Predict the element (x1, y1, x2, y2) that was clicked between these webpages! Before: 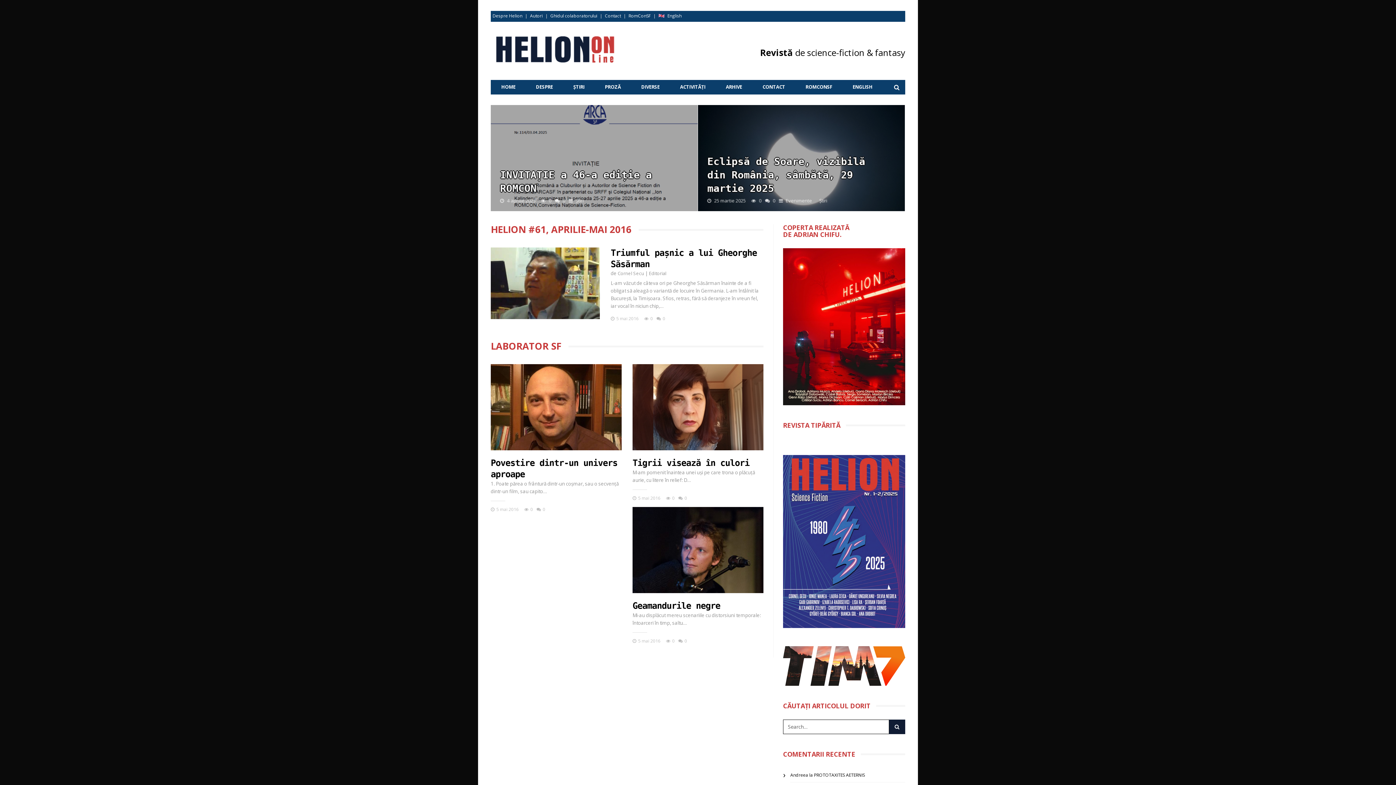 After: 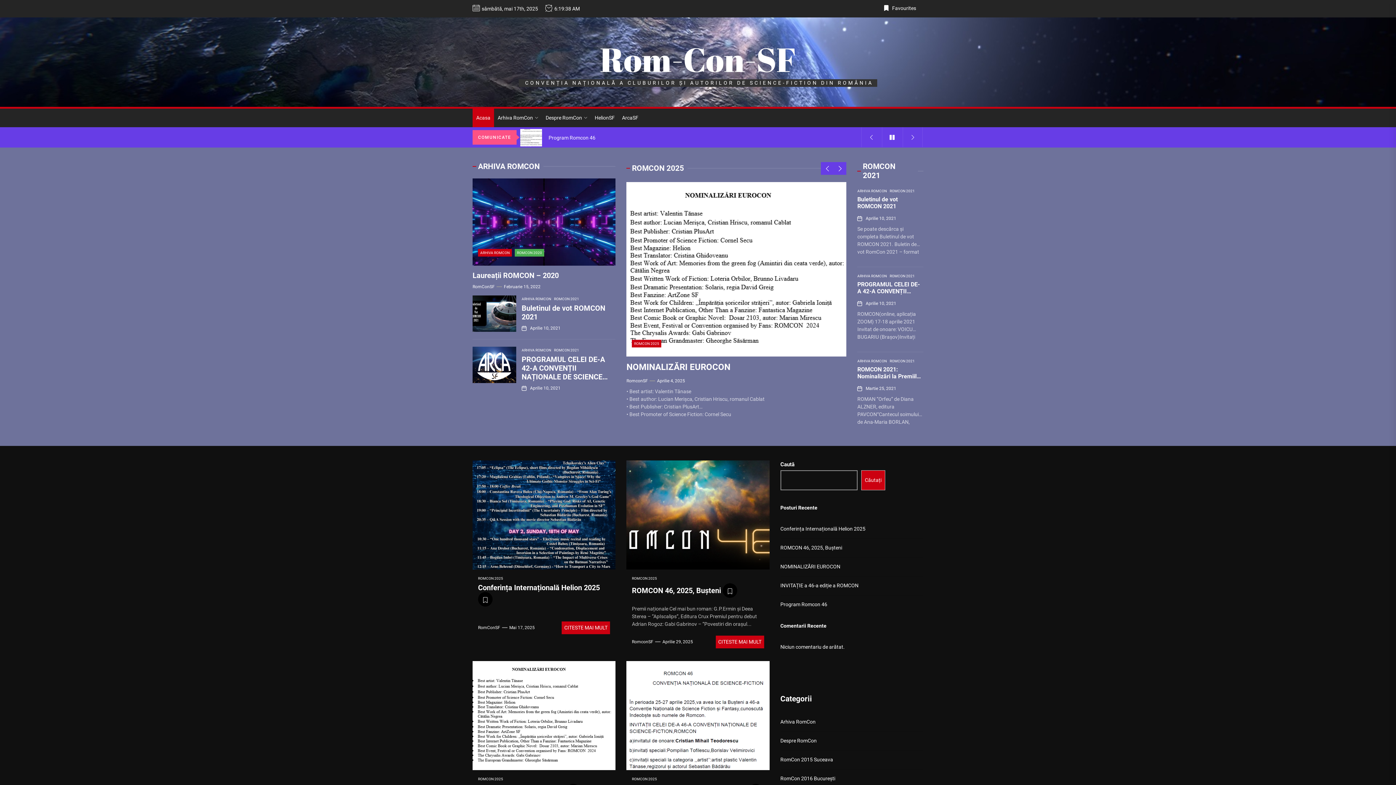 Action: label: RomConSF bbox: (628, 12, 650, 18)